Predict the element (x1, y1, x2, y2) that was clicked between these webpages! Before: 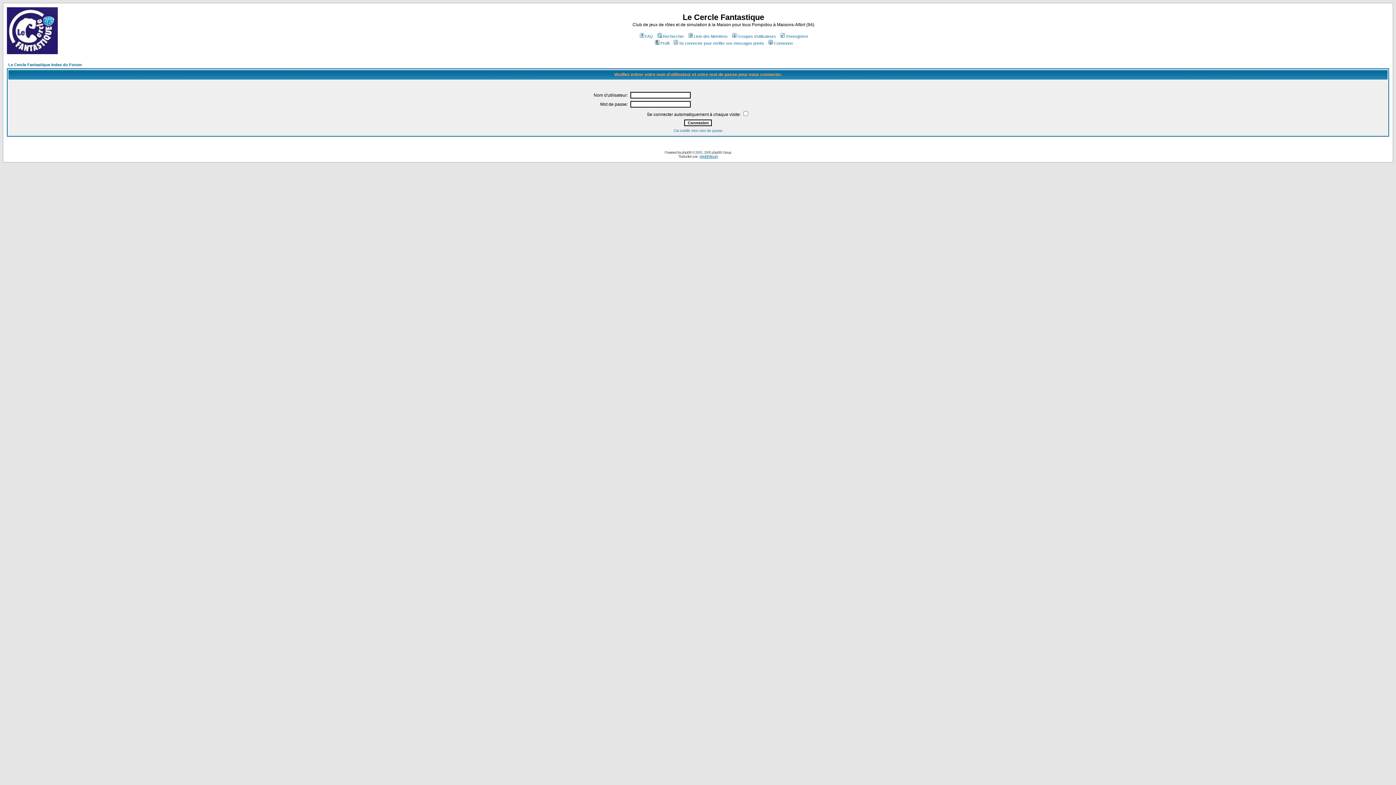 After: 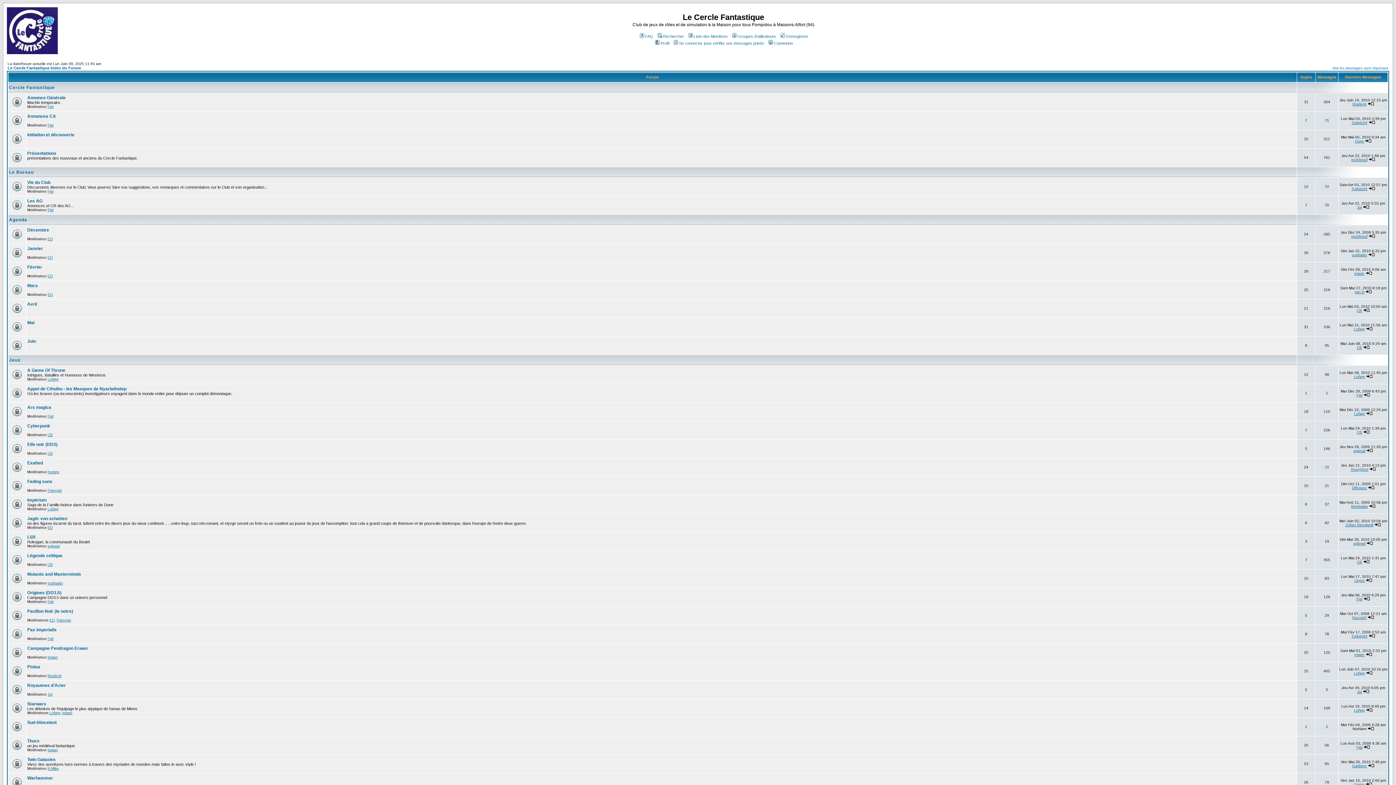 Action: bbox: (6, 49, 57, 55)